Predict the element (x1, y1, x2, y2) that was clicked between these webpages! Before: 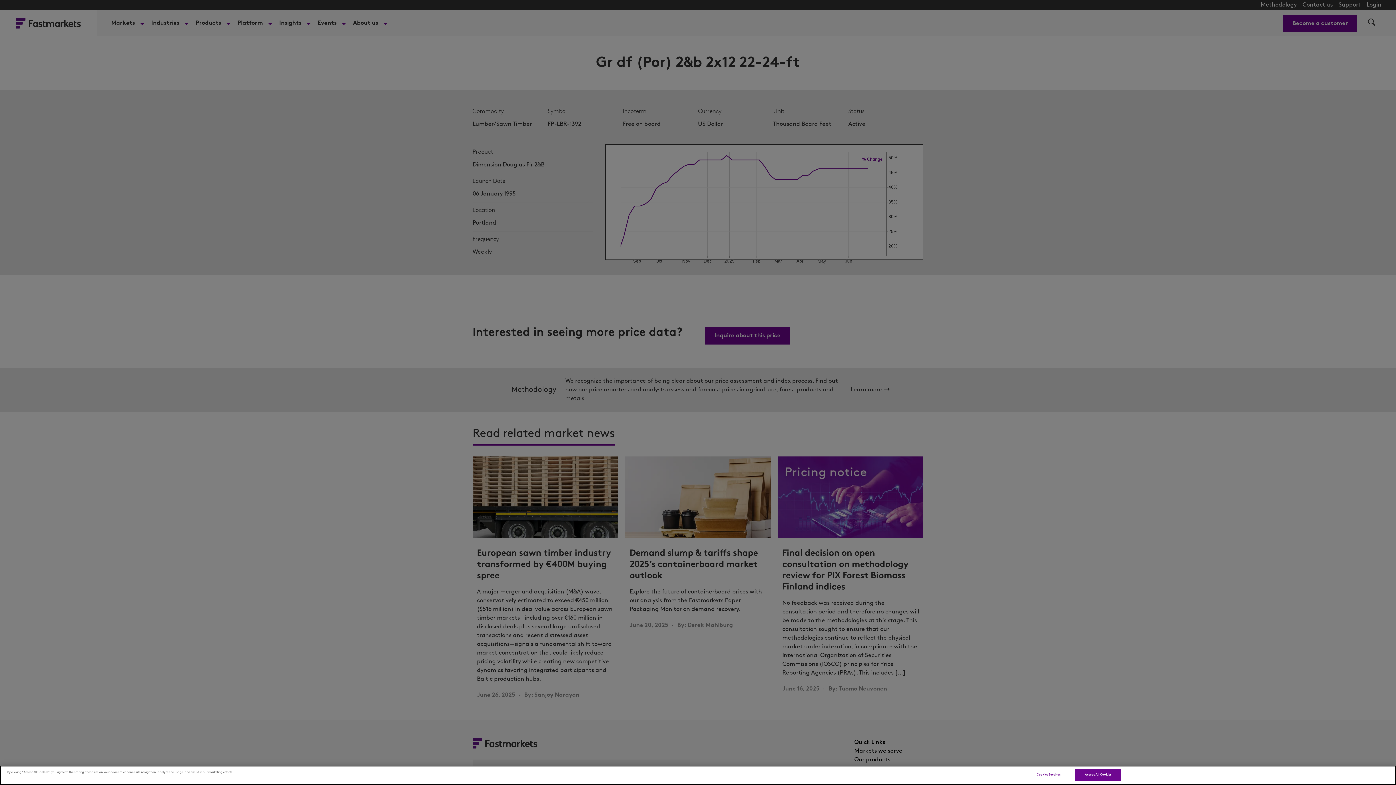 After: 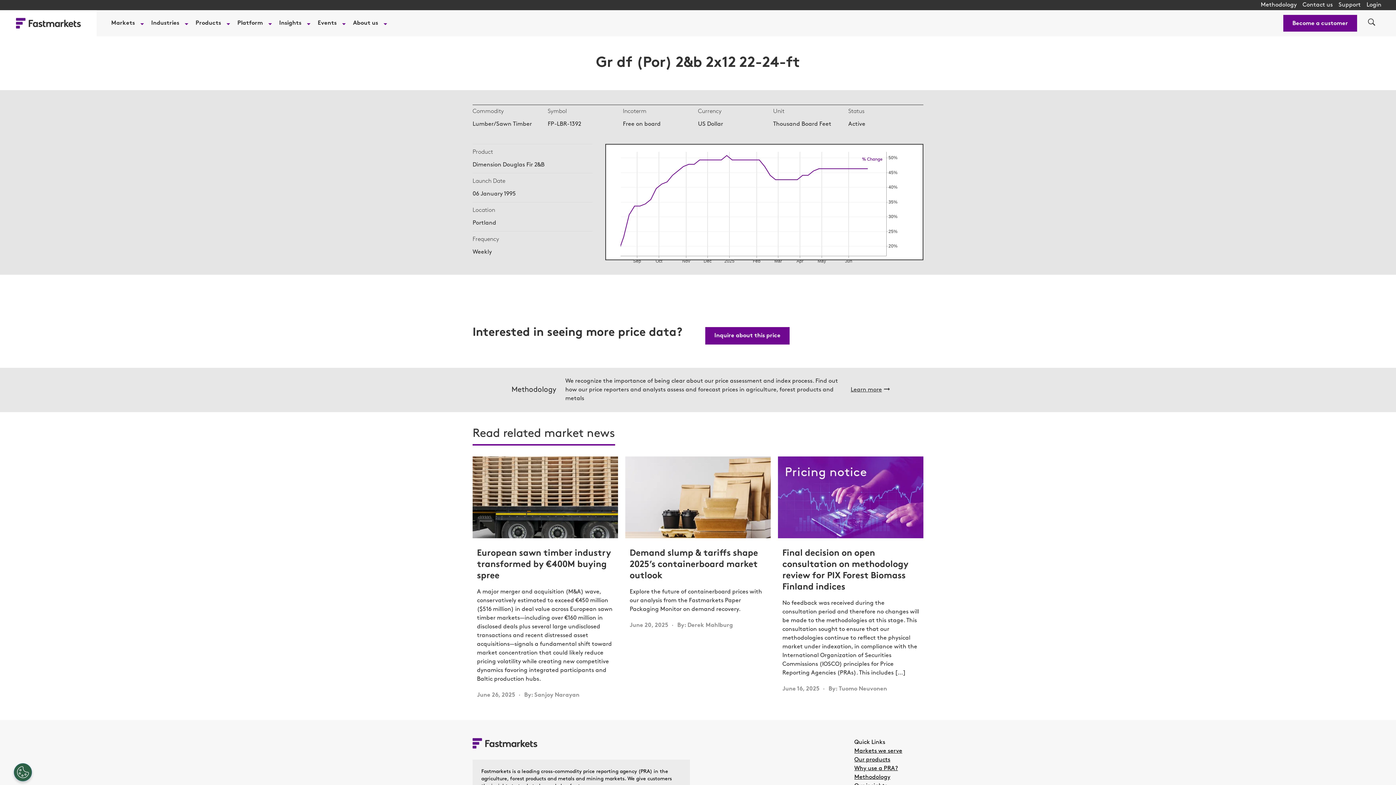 Action: label: Accept All Cookies bbox: (1075, 769, 1121, 781)